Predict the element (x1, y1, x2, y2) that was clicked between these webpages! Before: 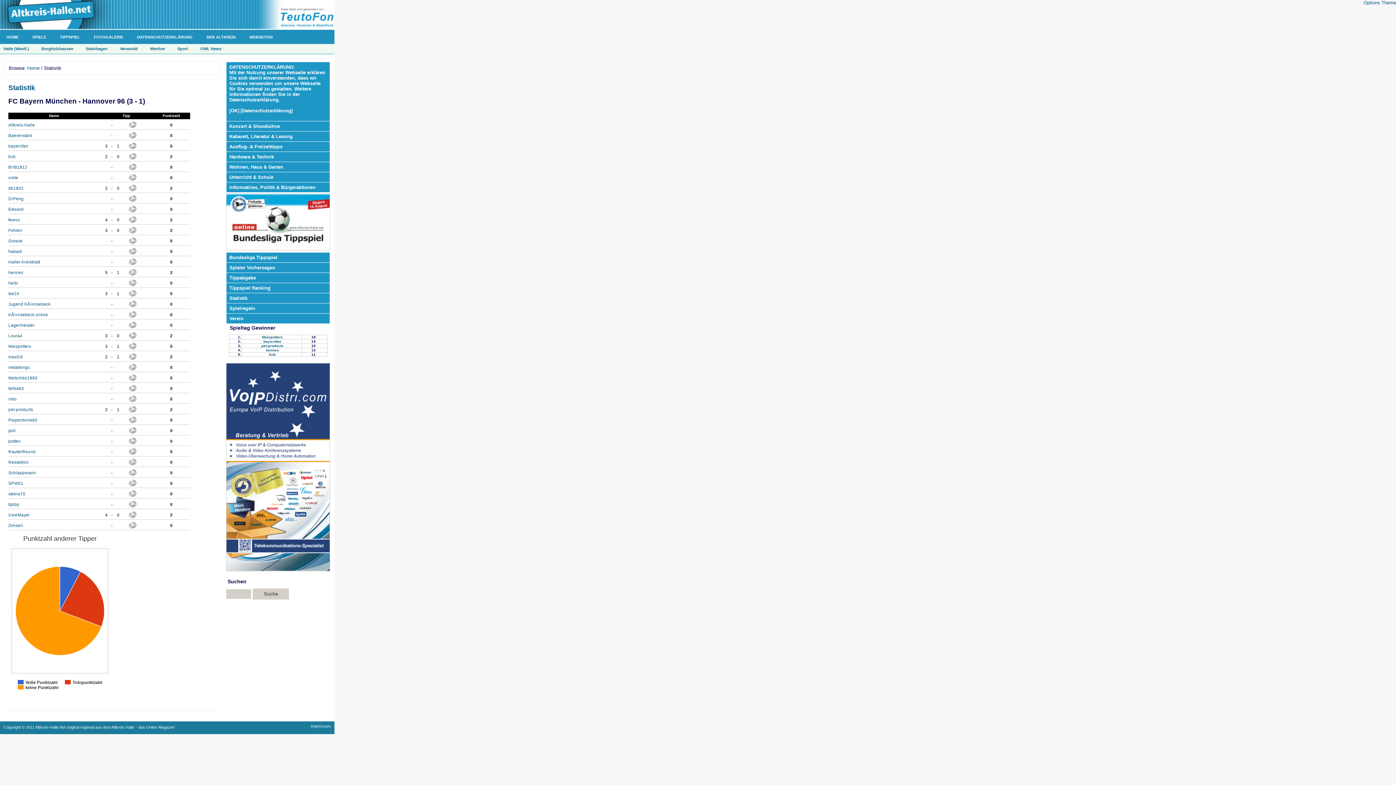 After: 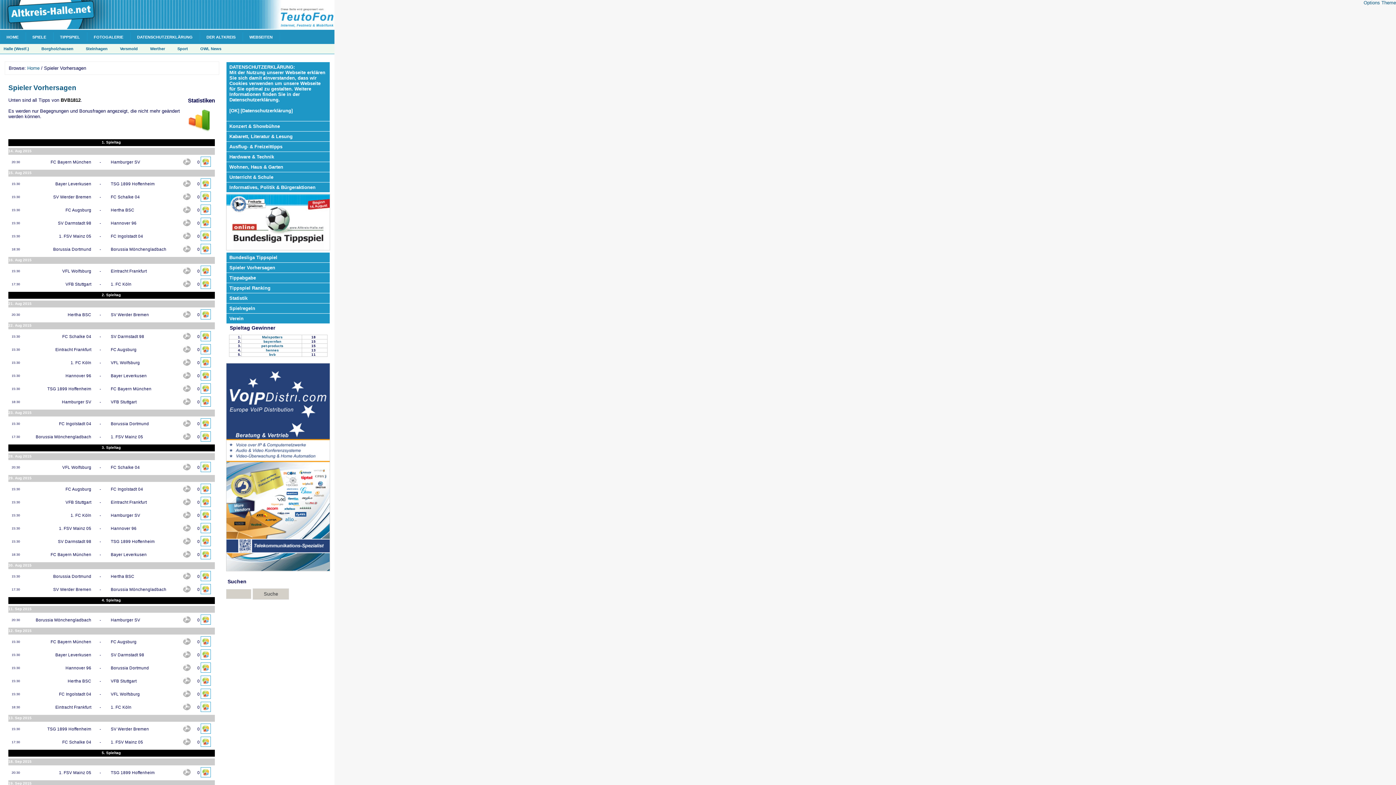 Action: label: BVB1812 bbox: (8, 165, 27, 169)